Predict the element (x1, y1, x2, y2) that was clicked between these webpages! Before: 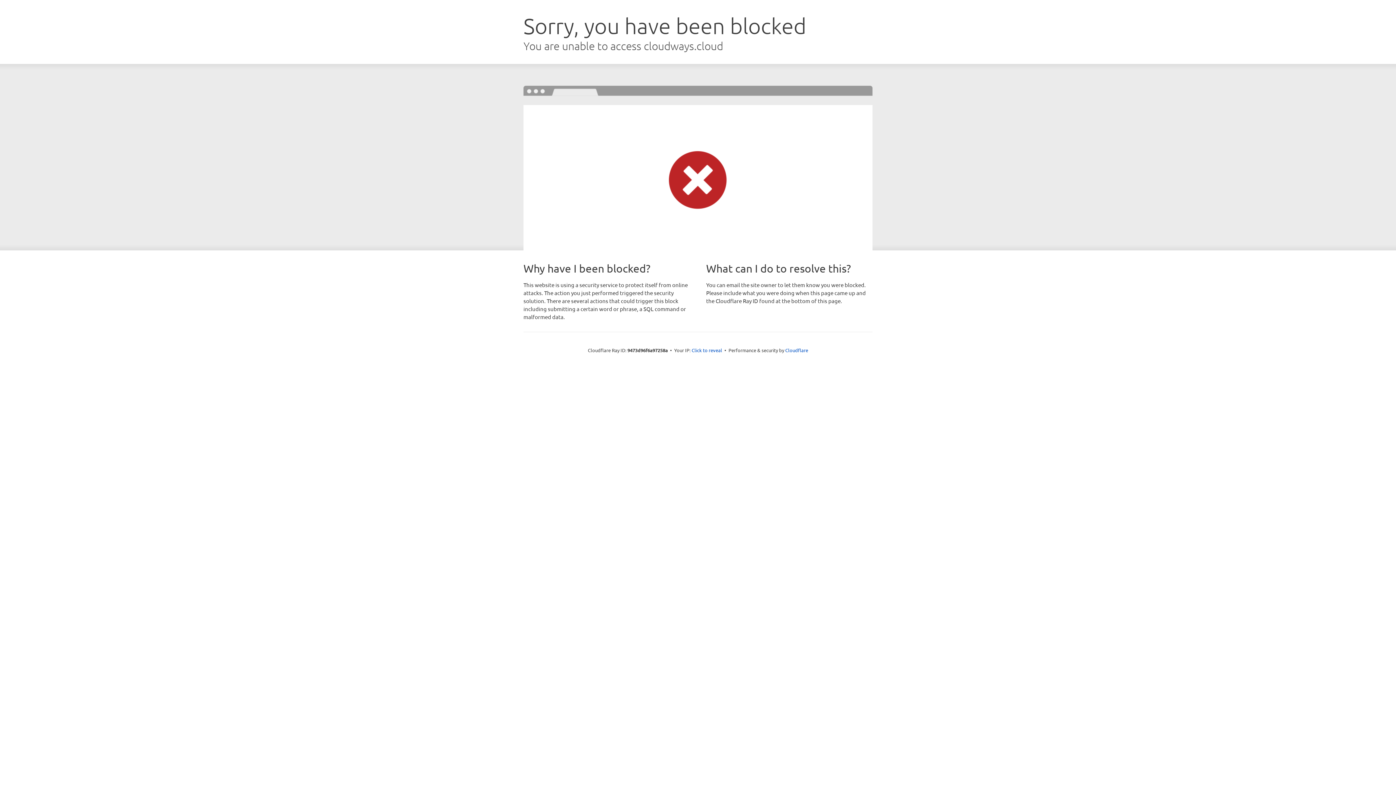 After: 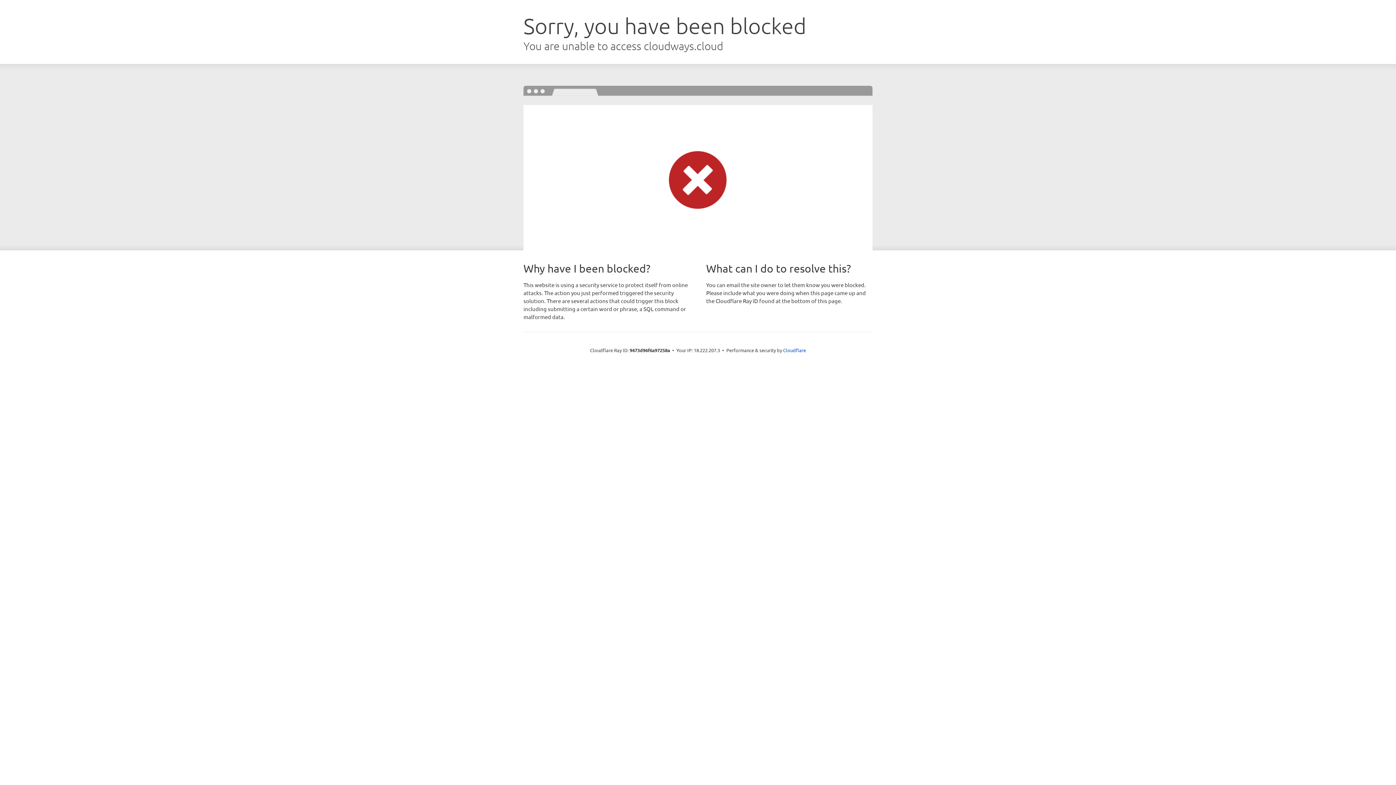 Action: bbox: (691, 346, 722, 353) label: Click to reveal